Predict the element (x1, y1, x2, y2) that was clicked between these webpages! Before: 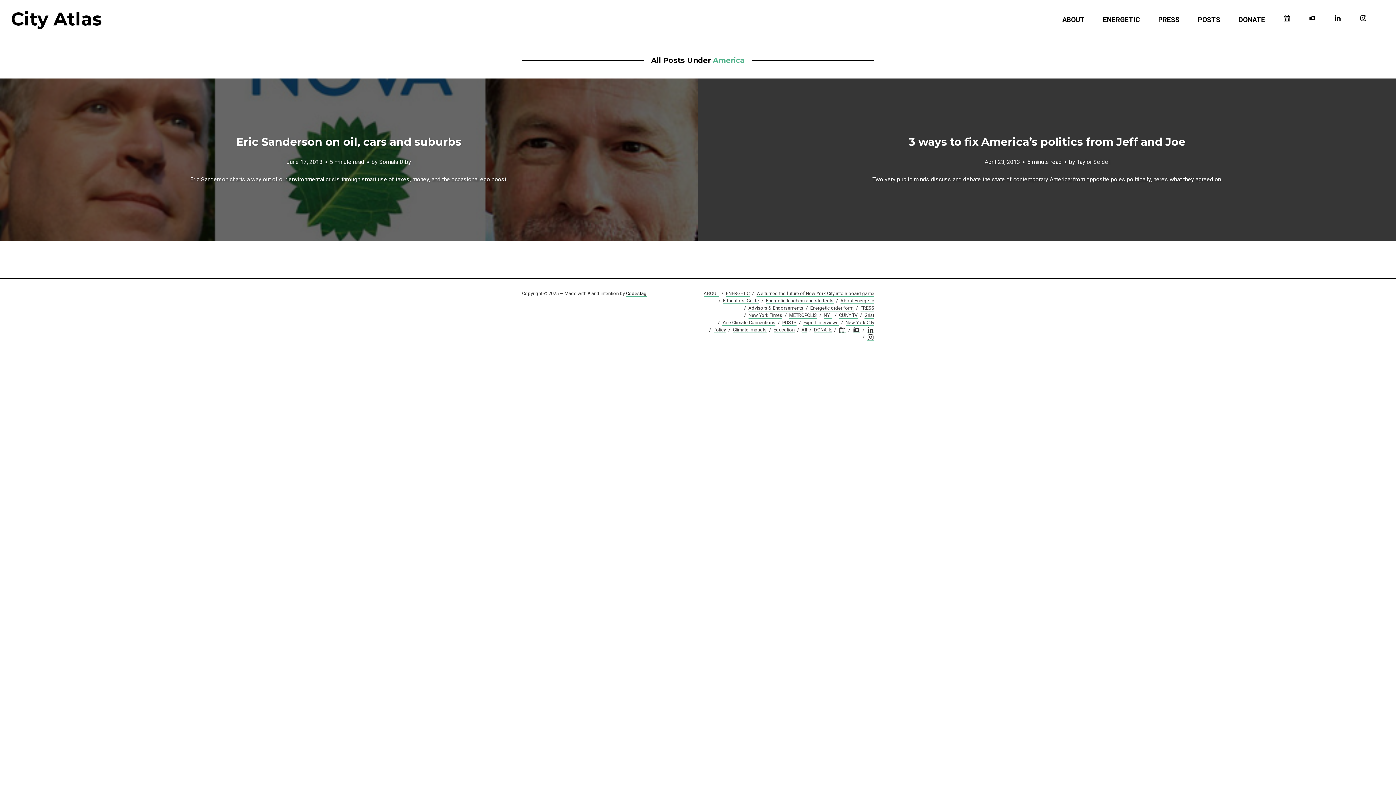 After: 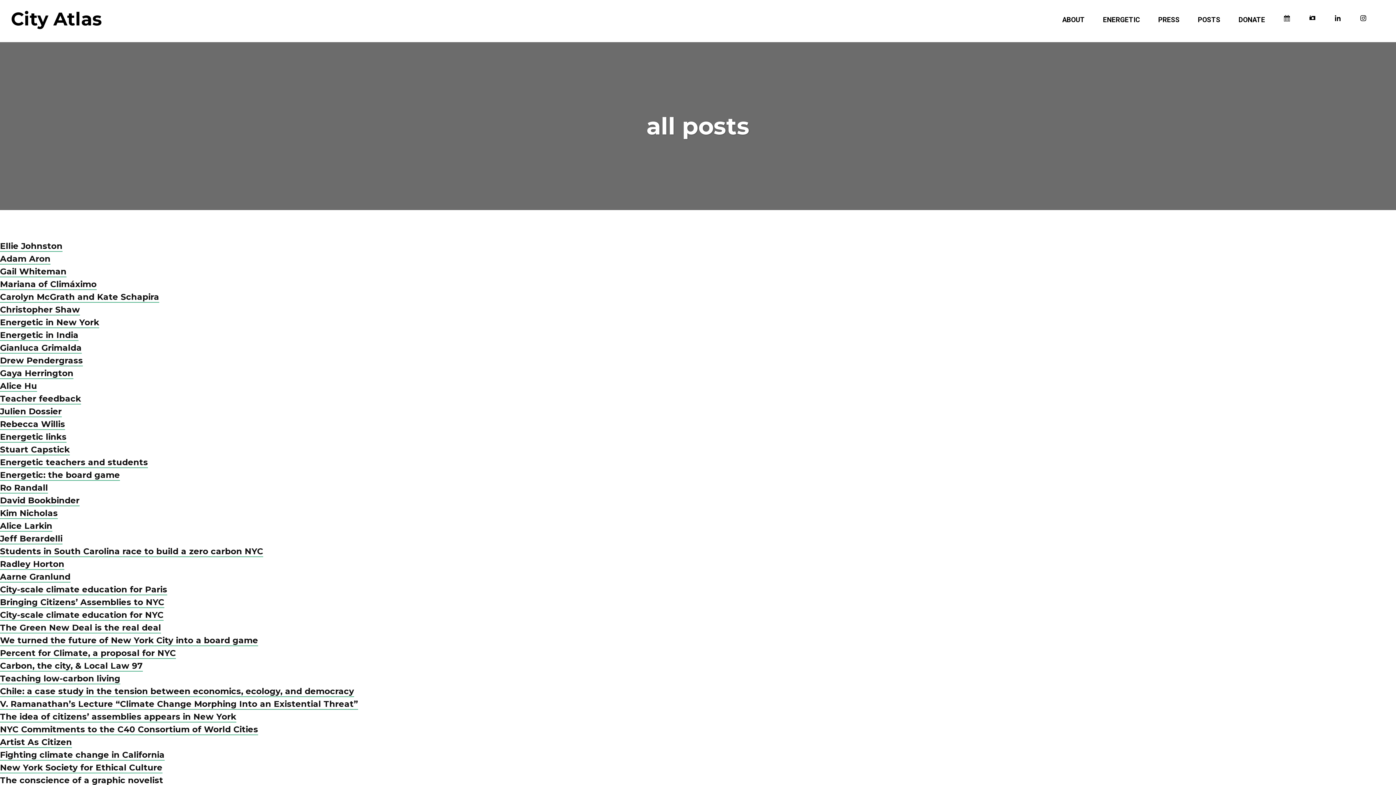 Action: bbox: (1198, 15, 1220, 24) label: POSTS